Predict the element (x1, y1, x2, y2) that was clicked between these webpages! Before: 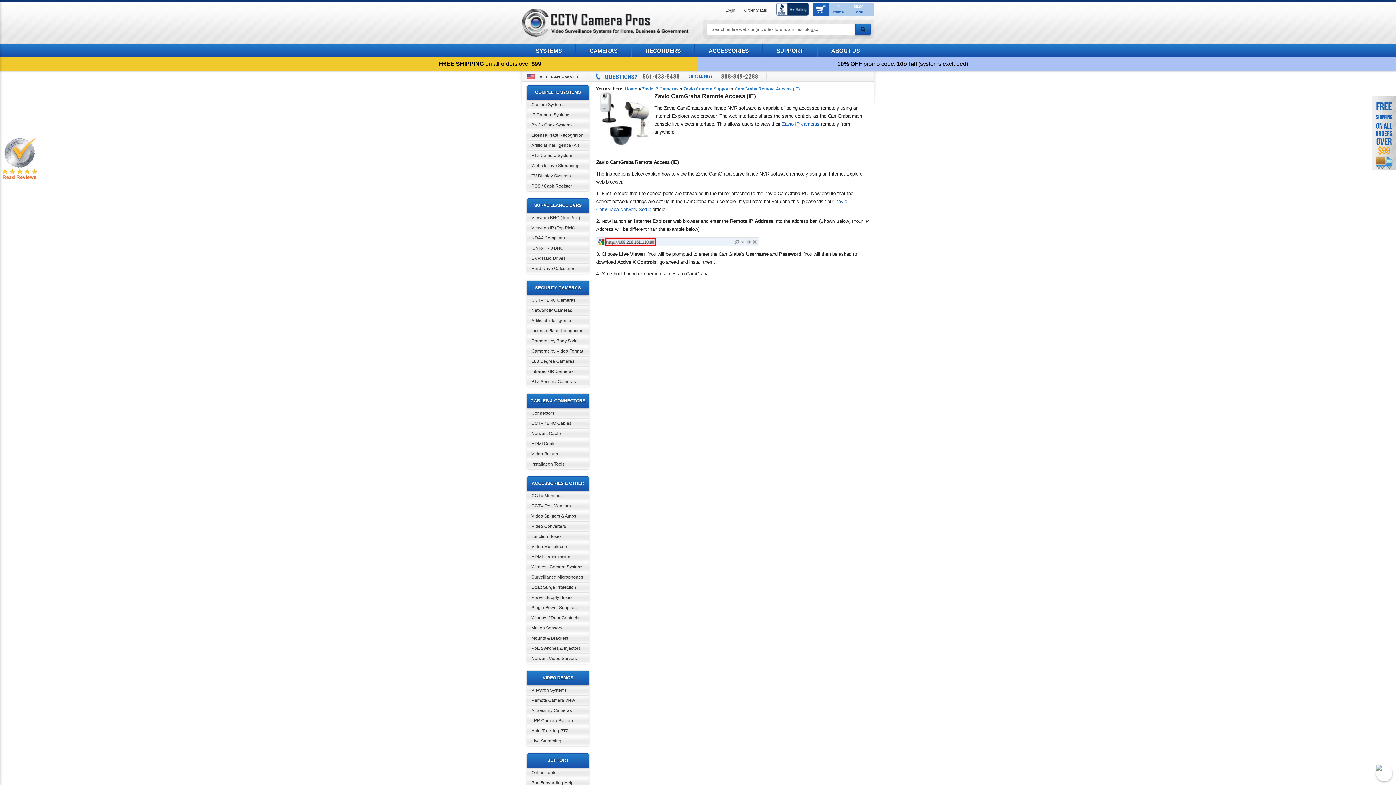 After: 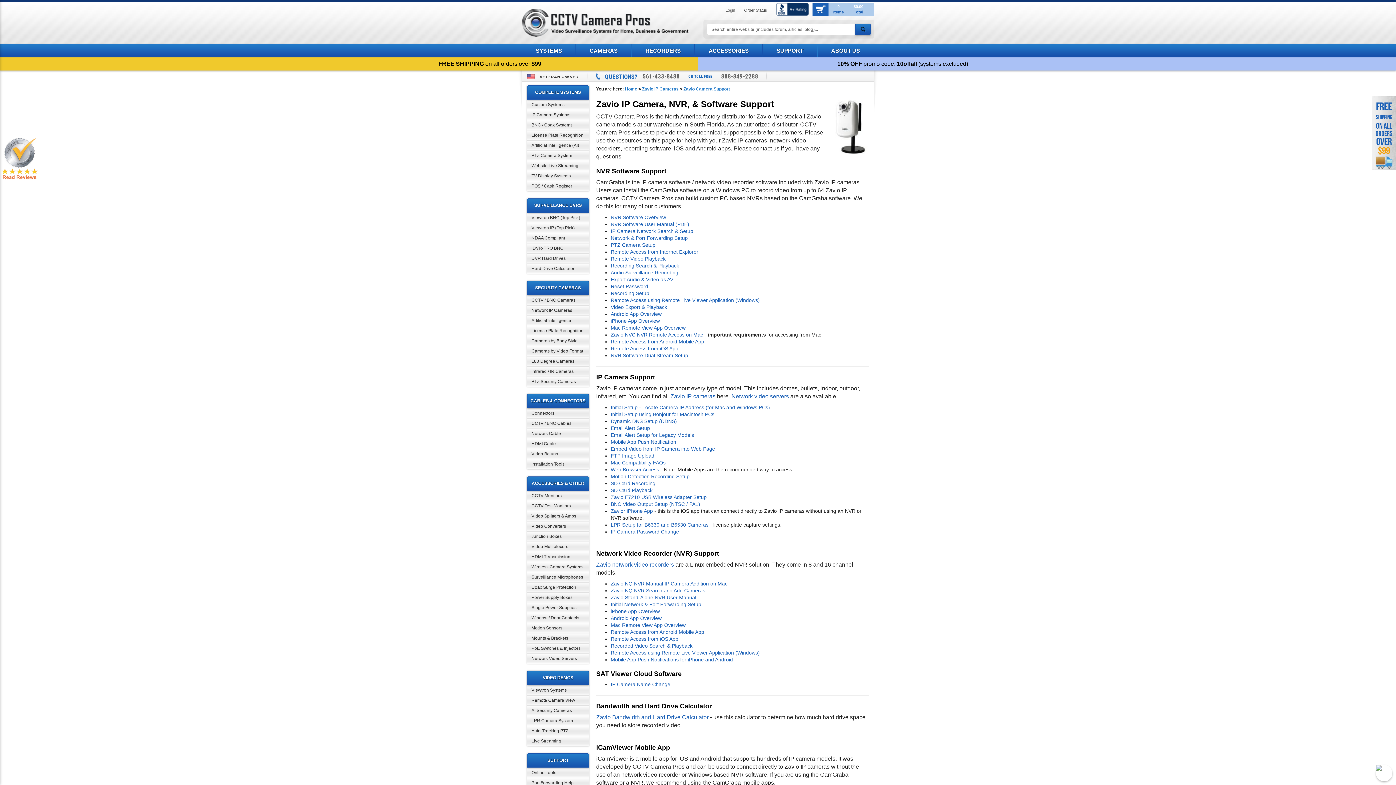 Action: label: Zavio Camera Support bbox: (683, 86, 730, 91)